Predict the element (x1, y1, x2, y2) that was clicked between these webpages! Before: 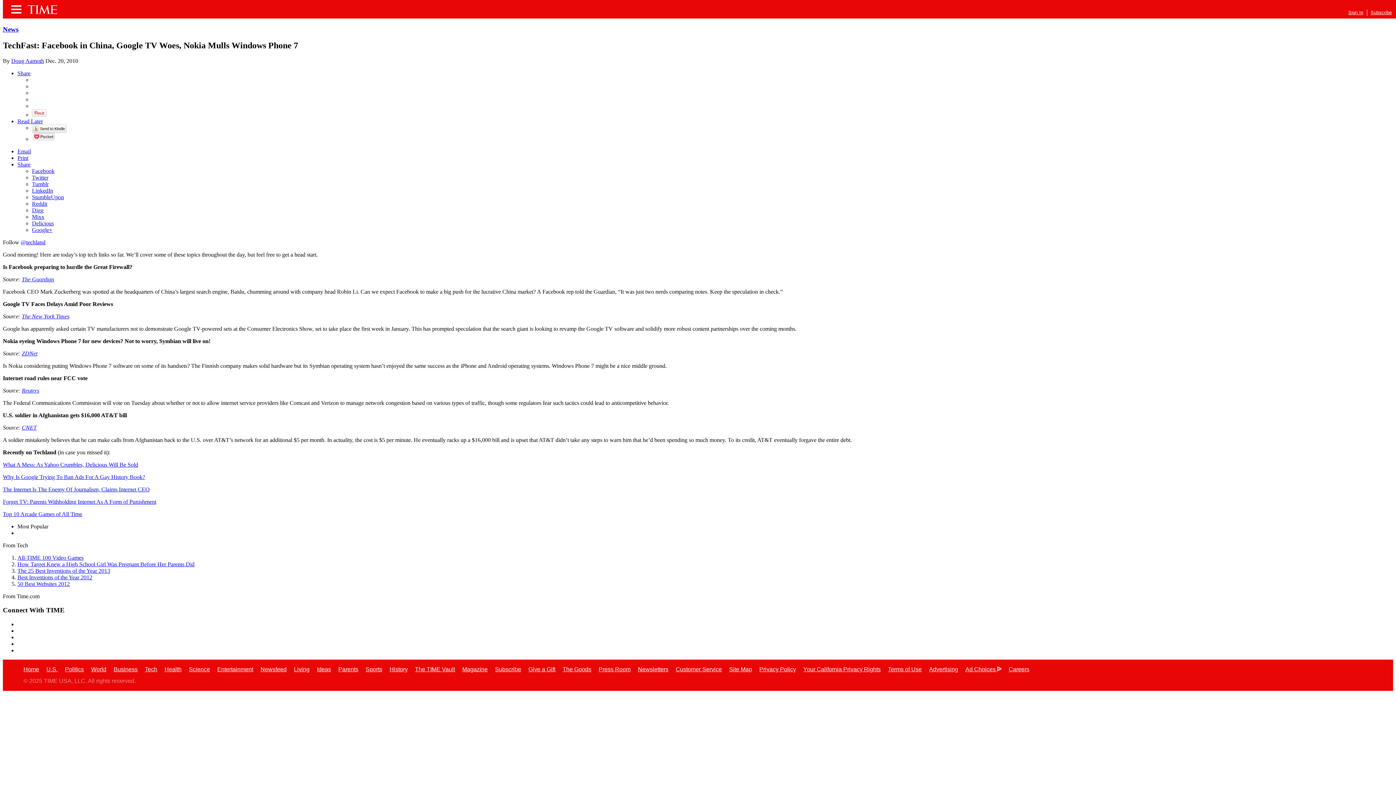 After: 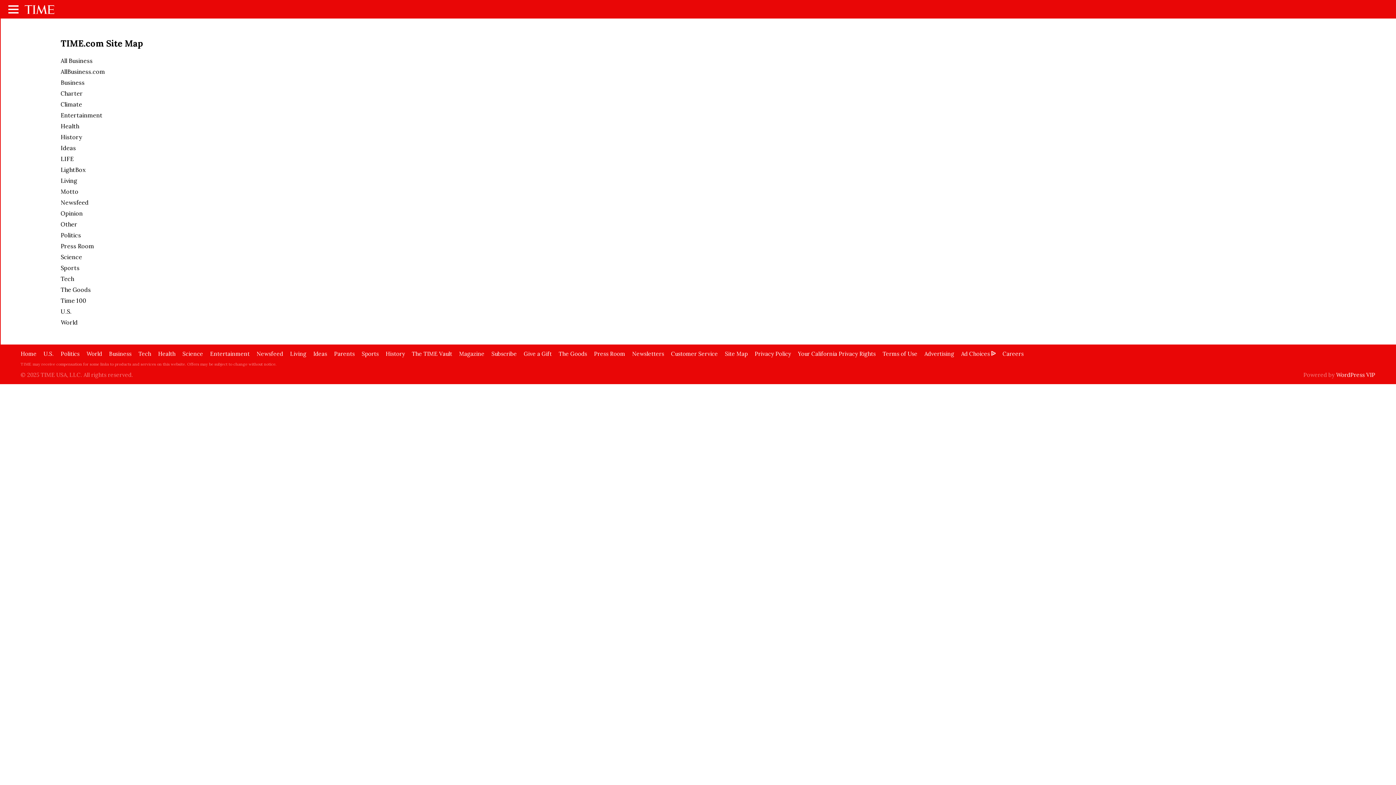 Action: bbox: (729, 666, 752, 672) label: Site Map